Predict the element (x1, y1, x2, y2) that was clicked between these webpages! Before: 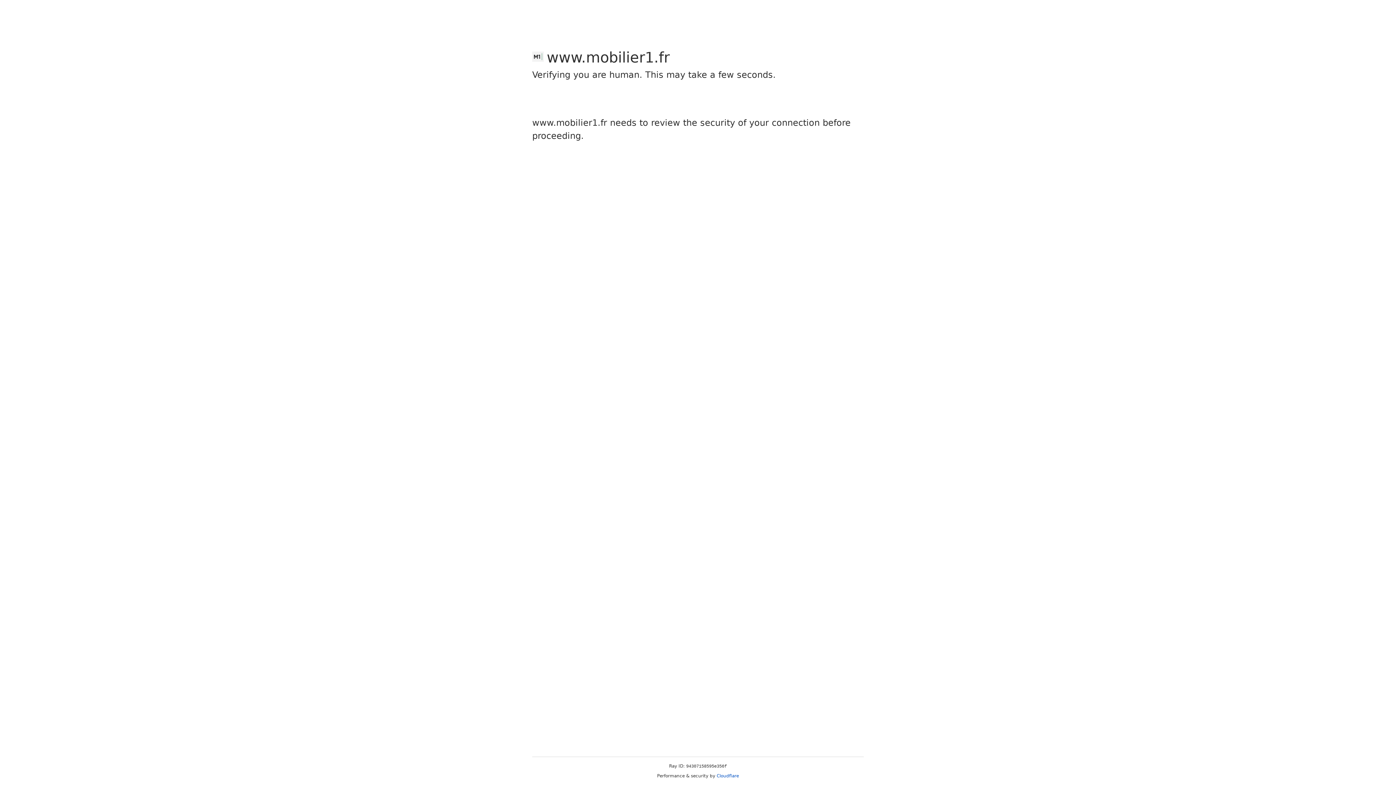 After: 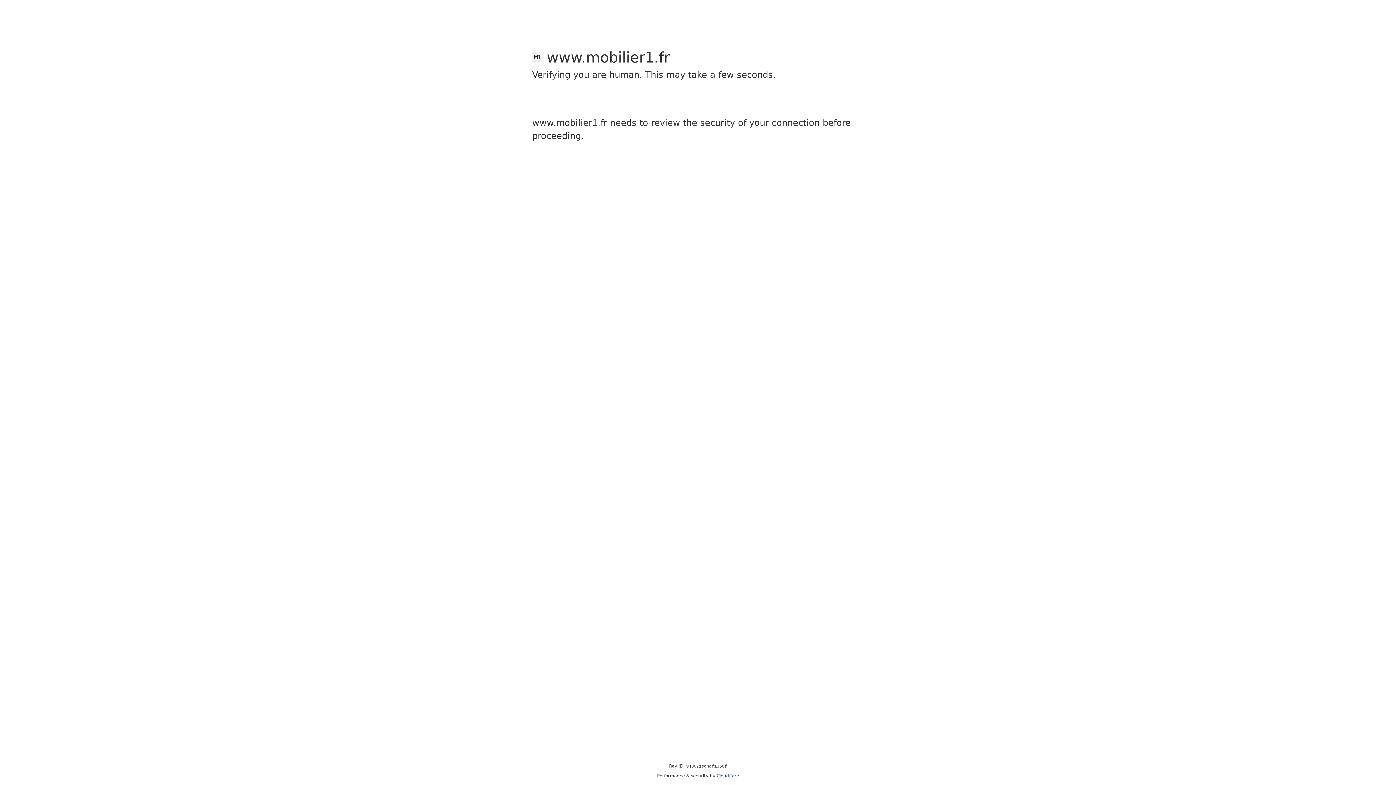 Action: bbox: (716, 773, 739, 778) label: Cloudflare